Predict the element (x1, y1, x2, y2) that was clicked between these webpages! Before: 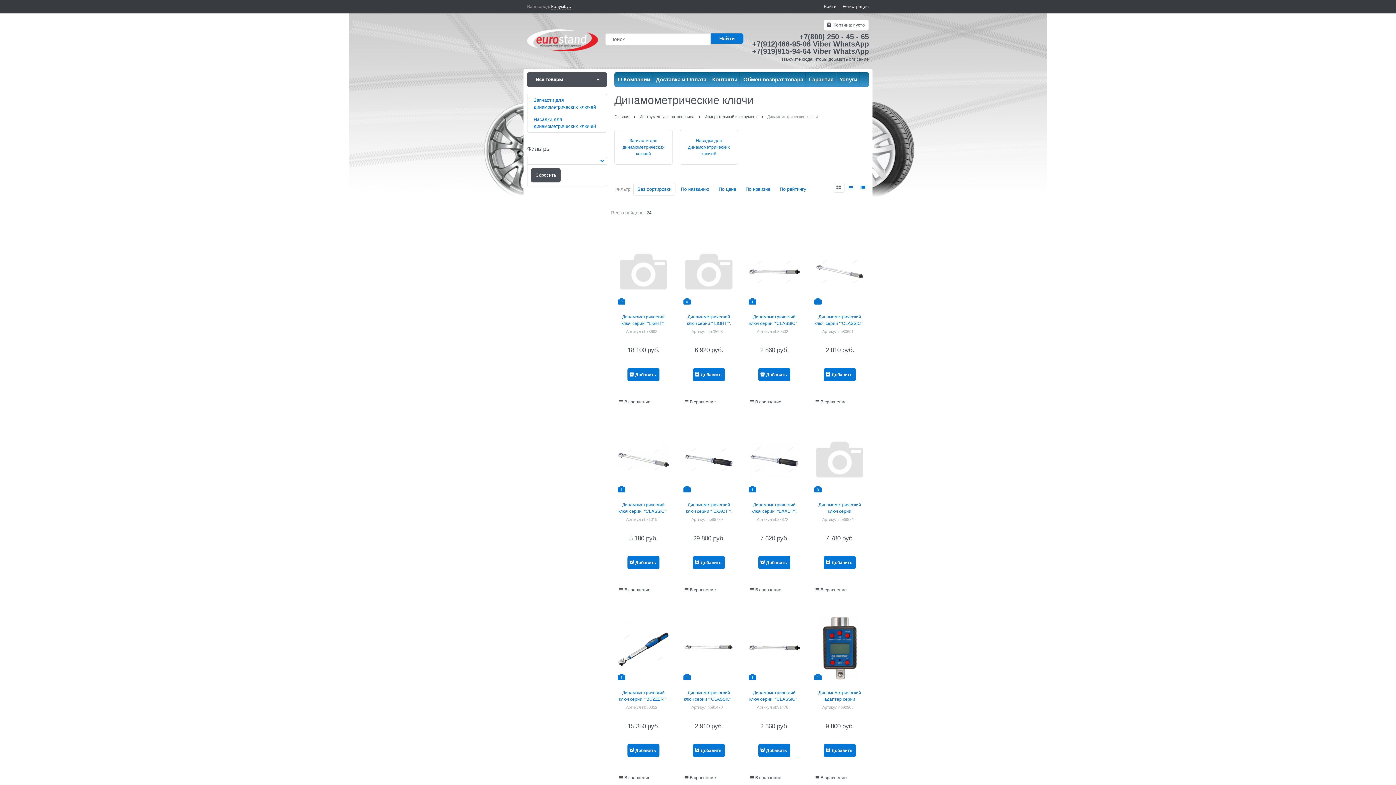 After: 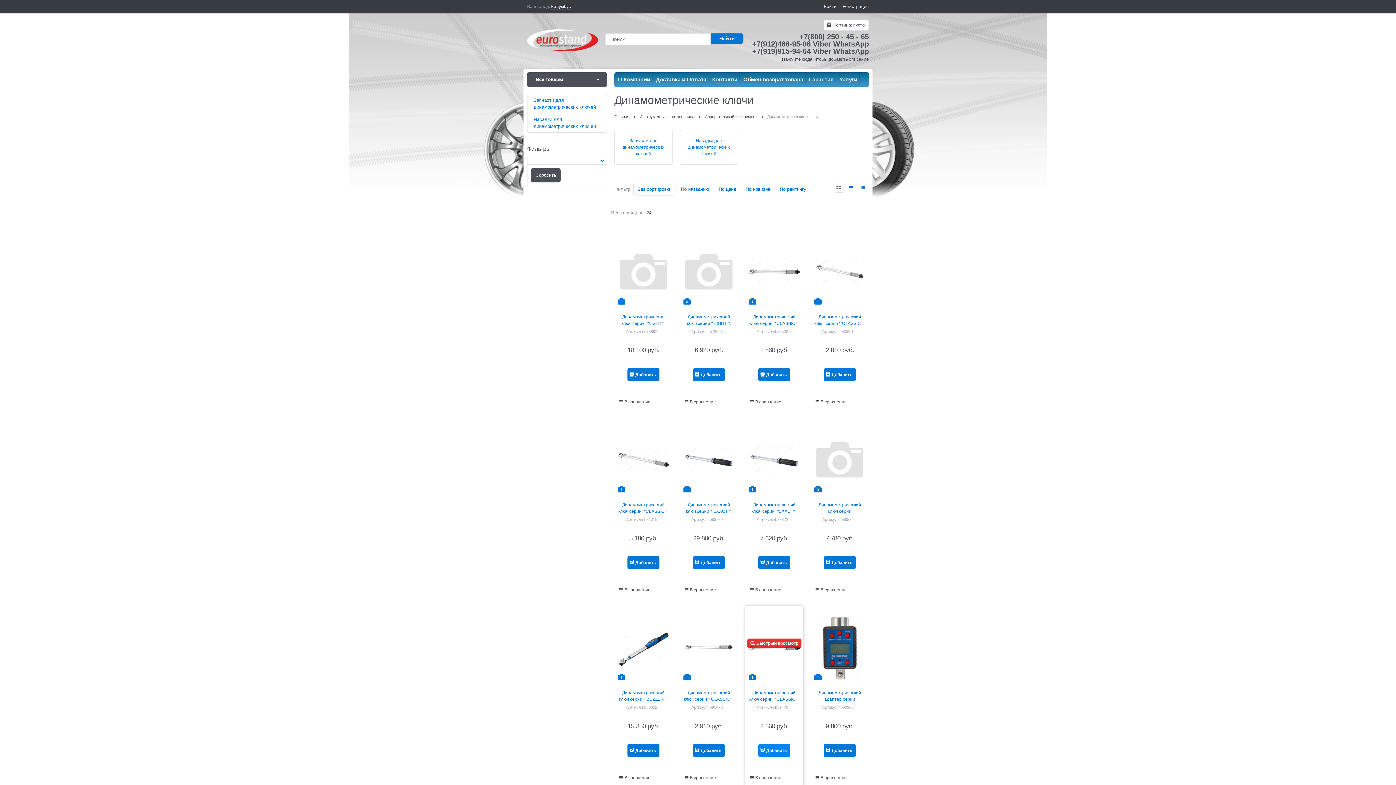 Action: label: Добавить bbox: (758, 744, 790, 757)